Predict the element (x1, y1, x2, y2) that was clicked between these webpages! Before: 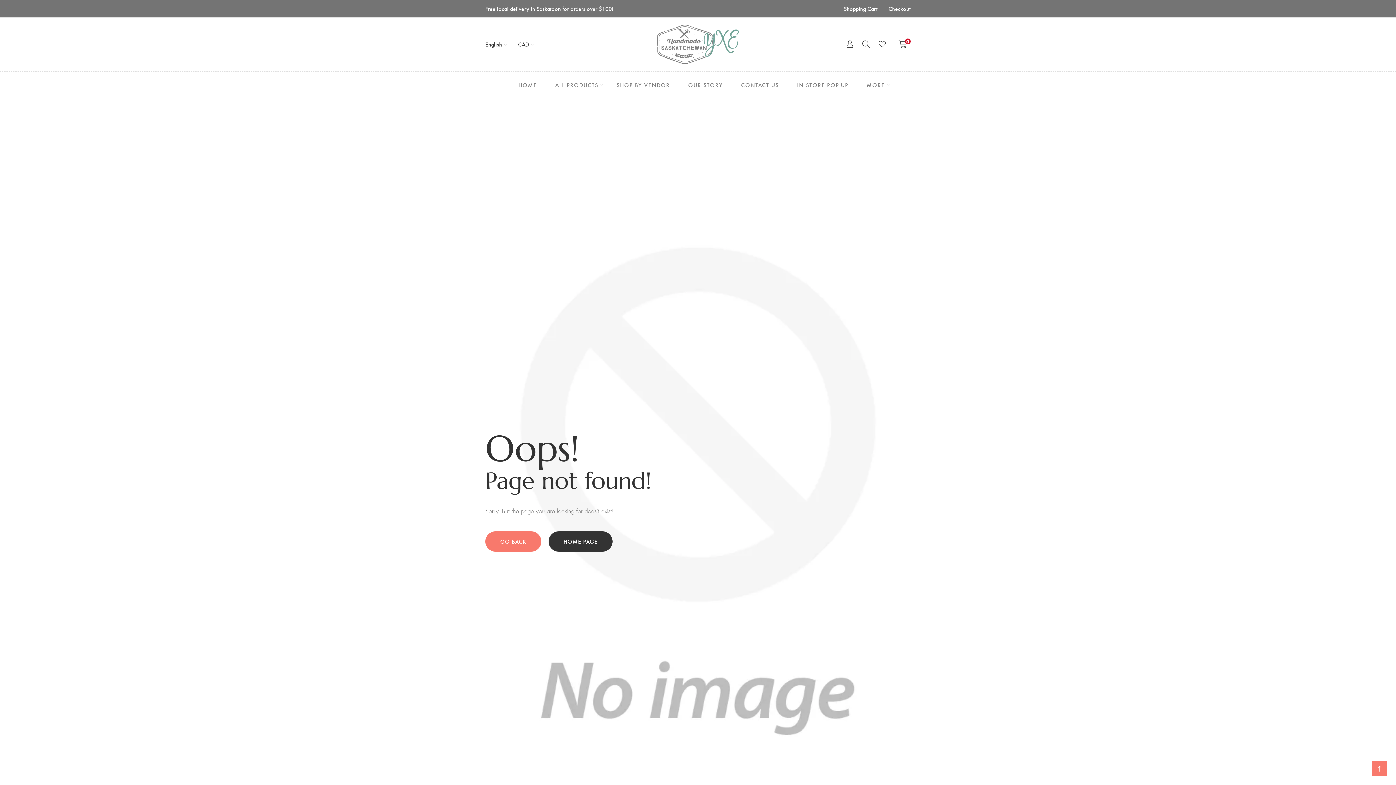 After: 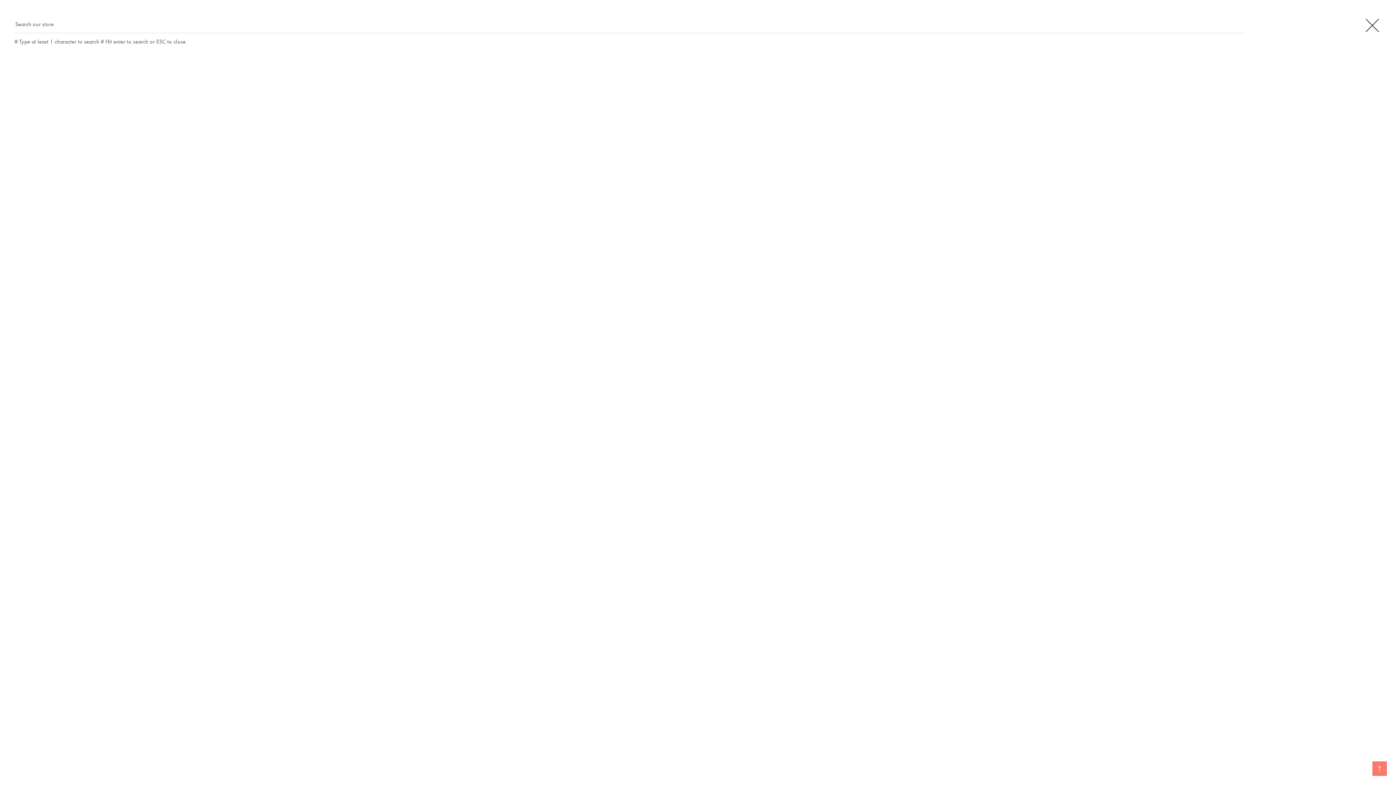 Action: bbox: (862, 38, 869, 50)